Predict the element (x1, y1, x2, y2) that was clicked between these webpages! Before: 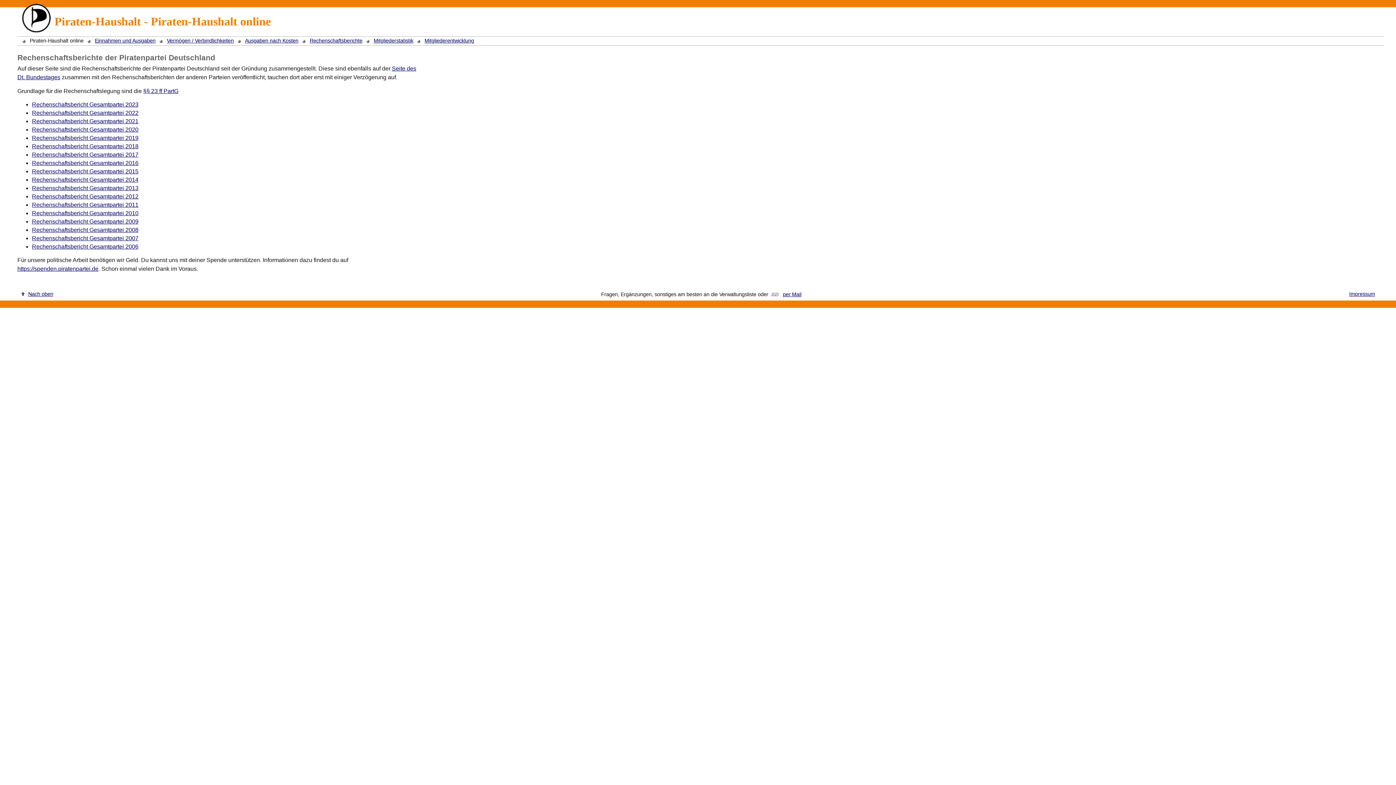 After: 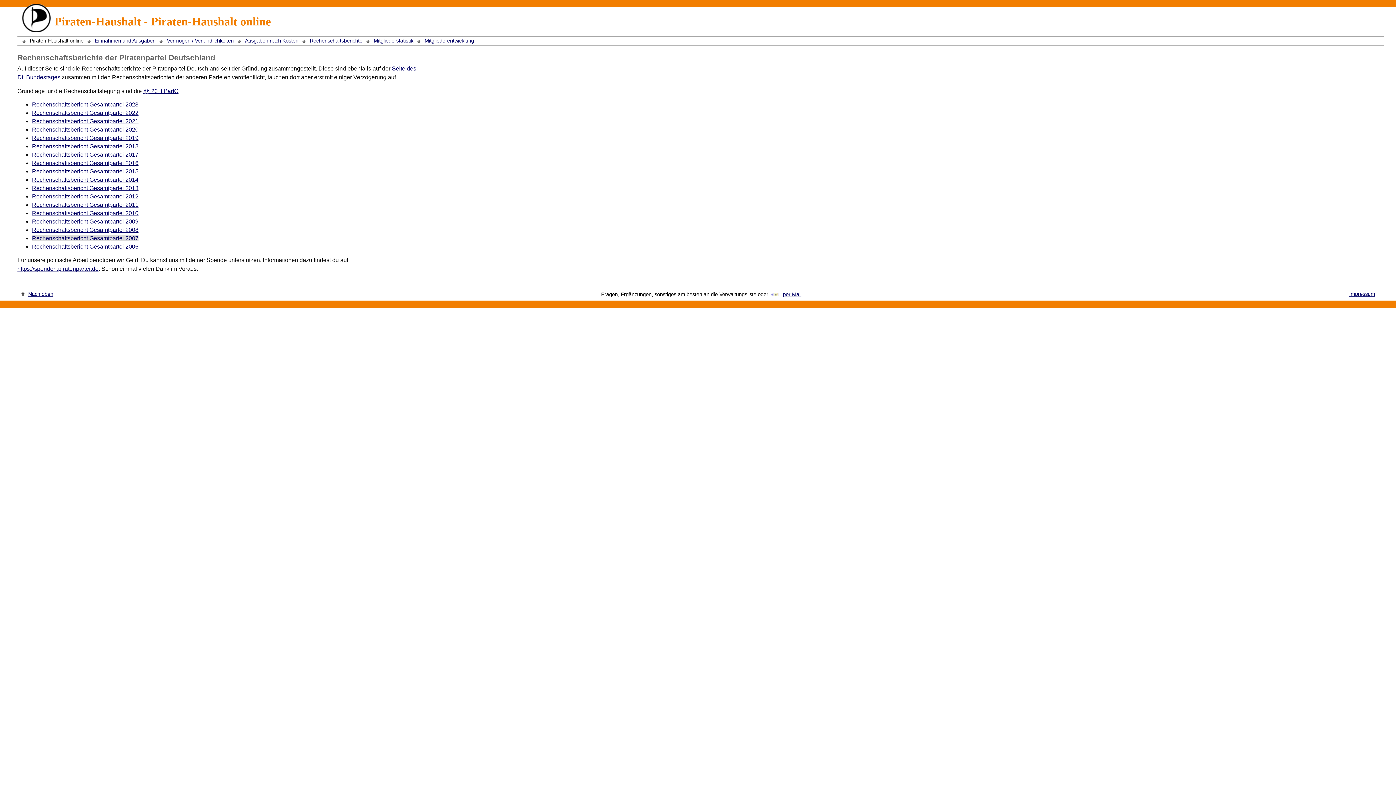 Action: label: Rechenschaftsbericht Gesamtpartei 2007 bbox: (32, 235, 138, 241)